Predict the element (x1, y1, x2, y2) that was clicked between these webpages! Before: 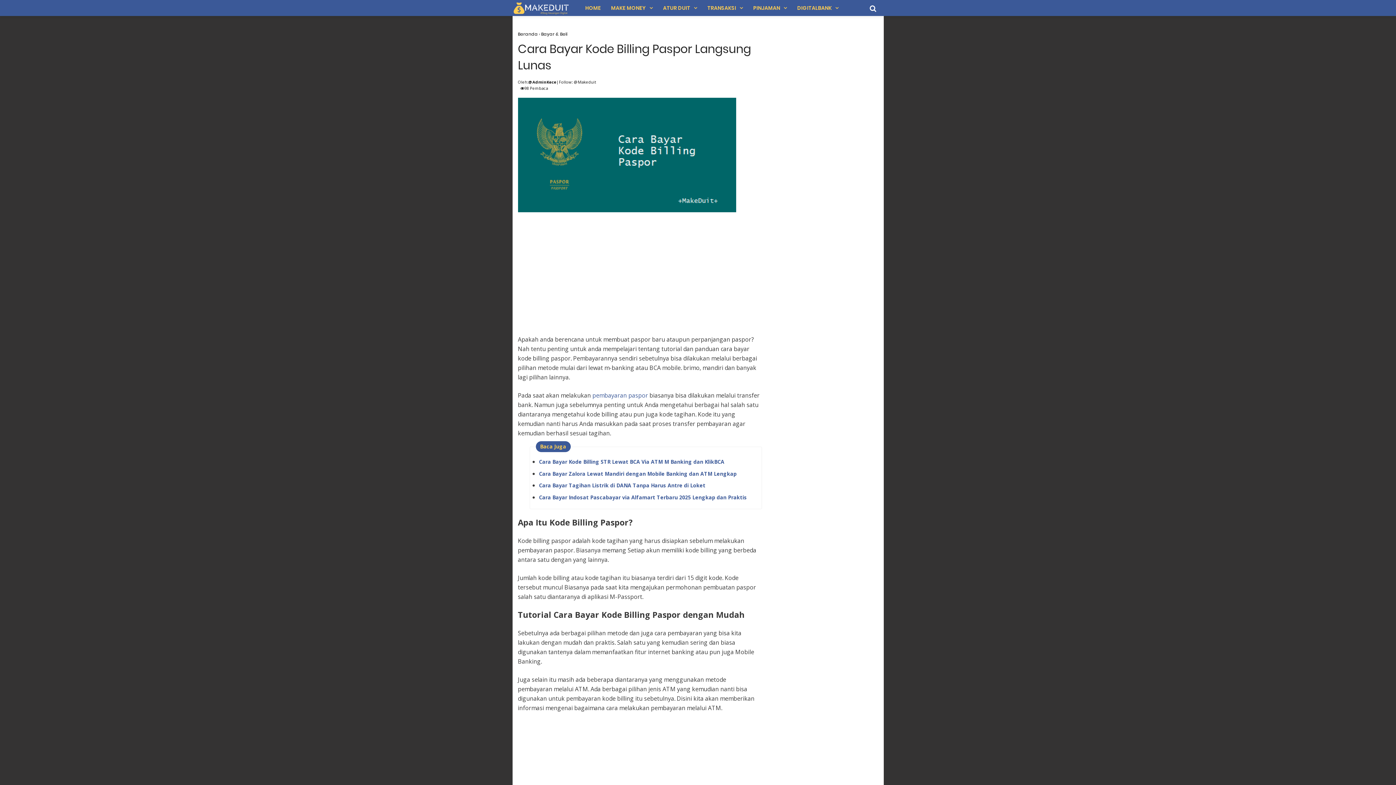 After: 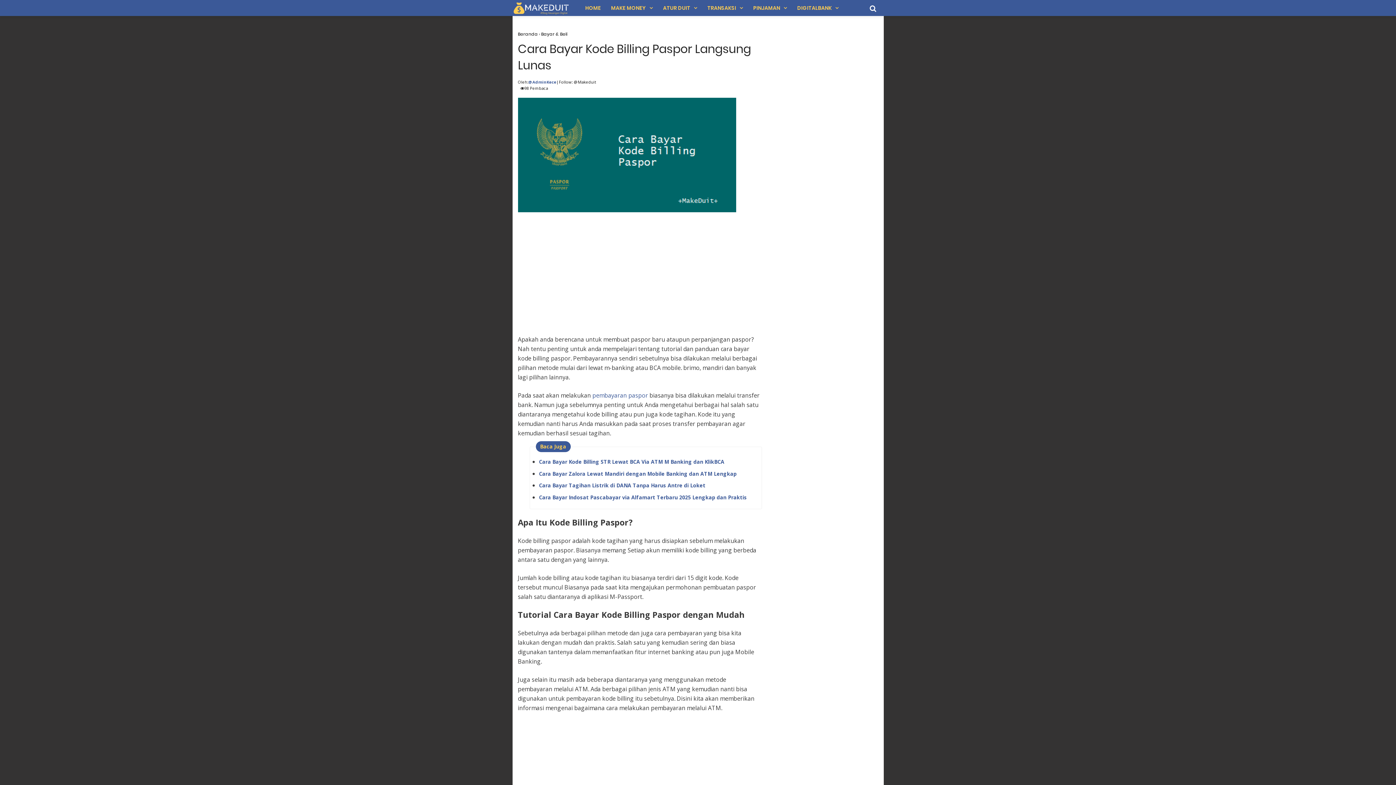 Action: label: @AdminKece bbox: (528, 78, 556, 85)